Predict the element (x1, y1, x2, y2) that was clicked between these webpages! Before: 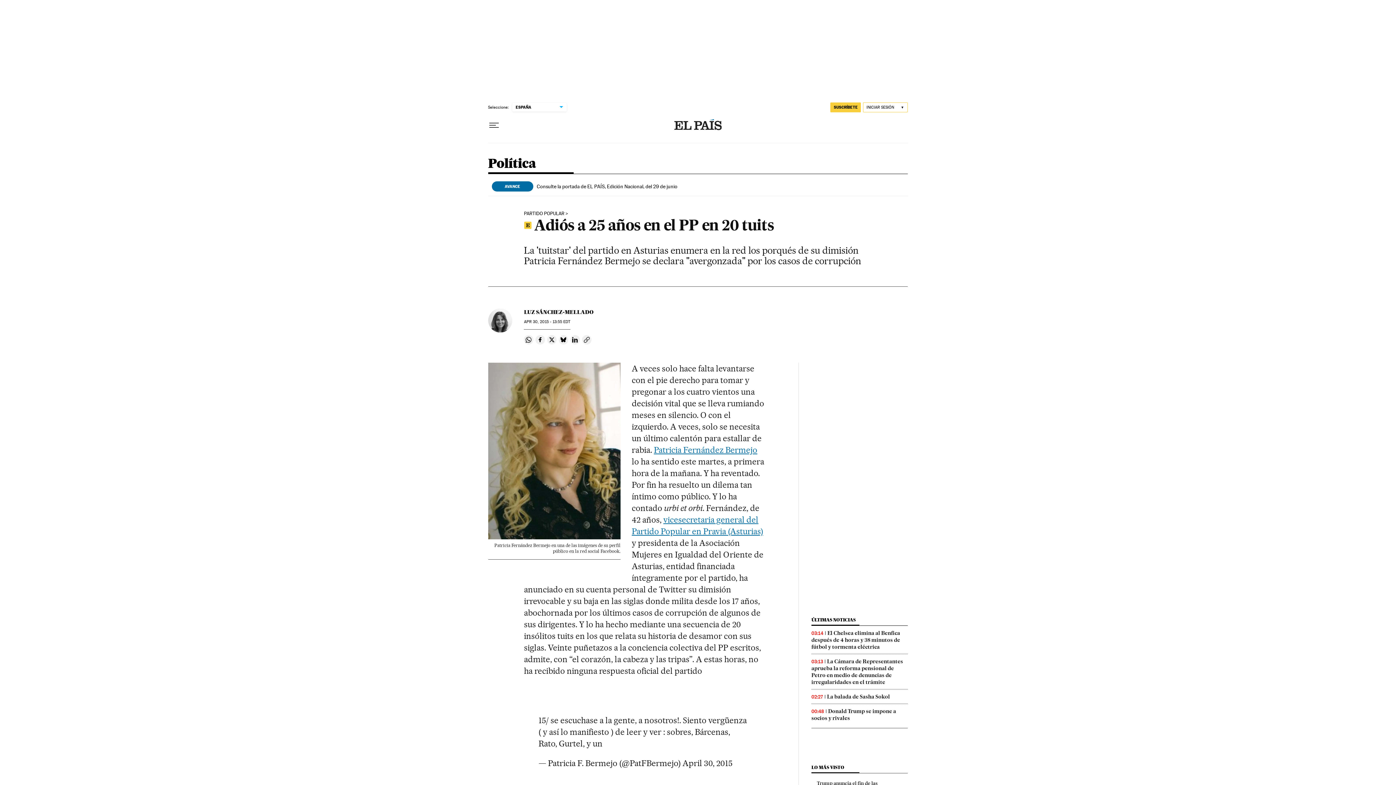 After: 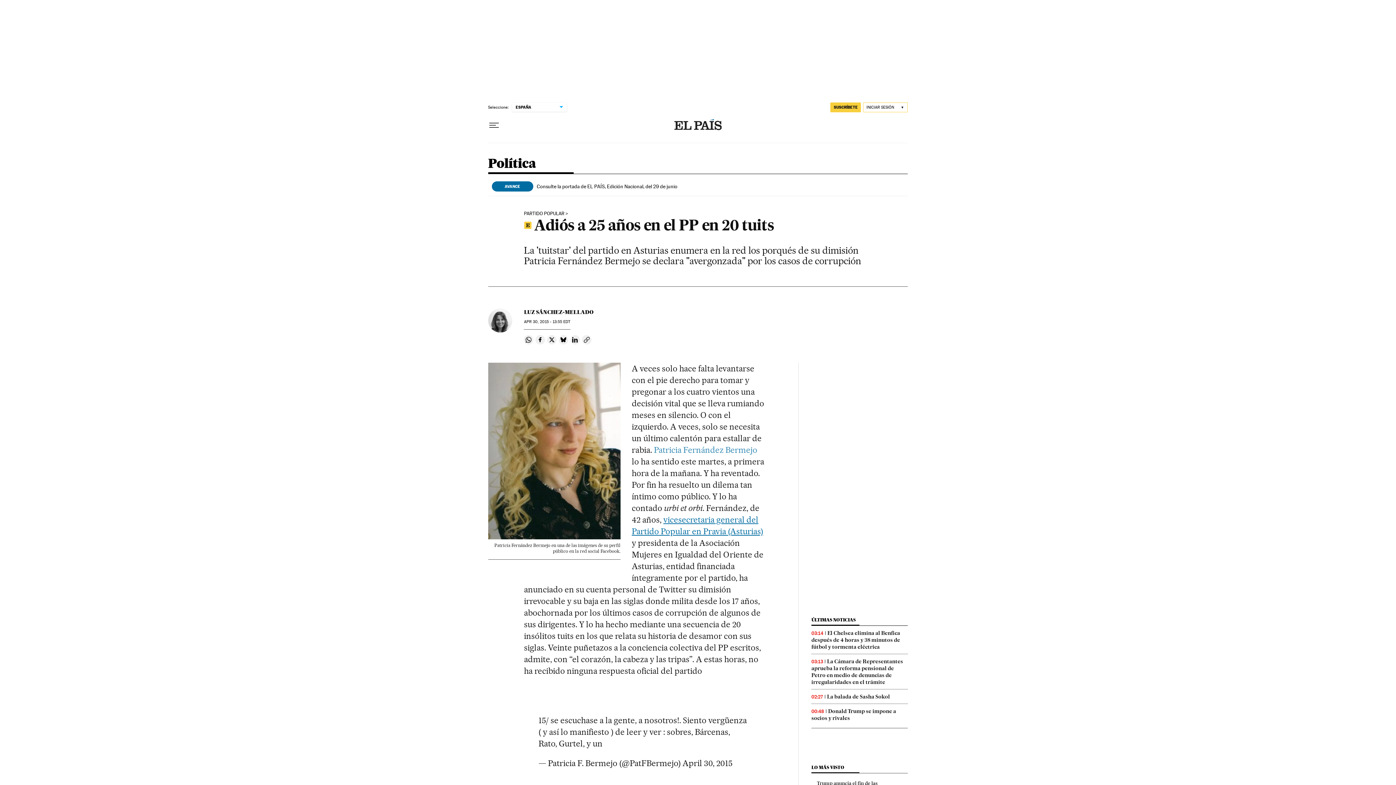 Action: bbox: (654, 445, 757, 455) label: Patricia Fernández Bermejo